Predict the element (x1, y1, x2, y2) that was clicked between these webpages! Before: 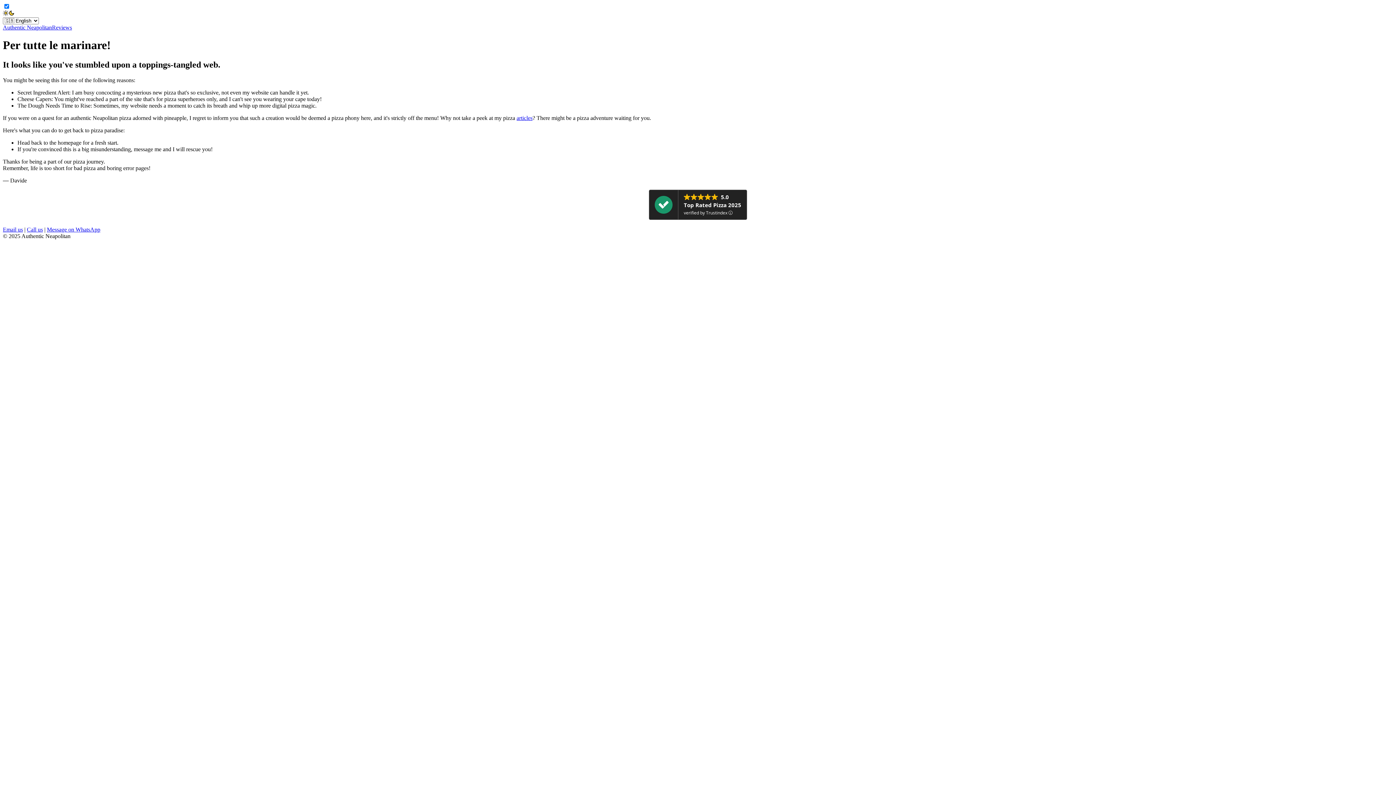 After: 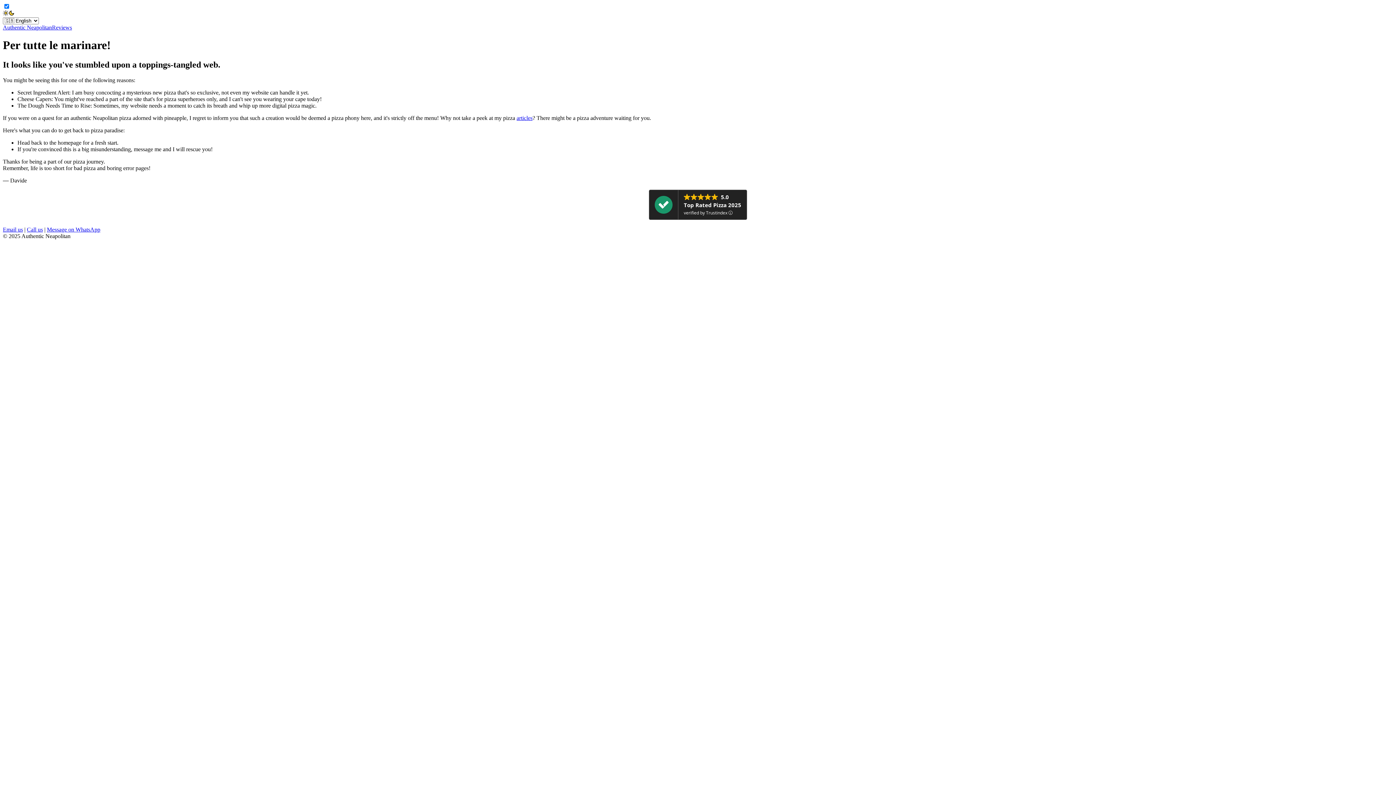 Action: label: Call us bbox: (26, 226, 42, 232)